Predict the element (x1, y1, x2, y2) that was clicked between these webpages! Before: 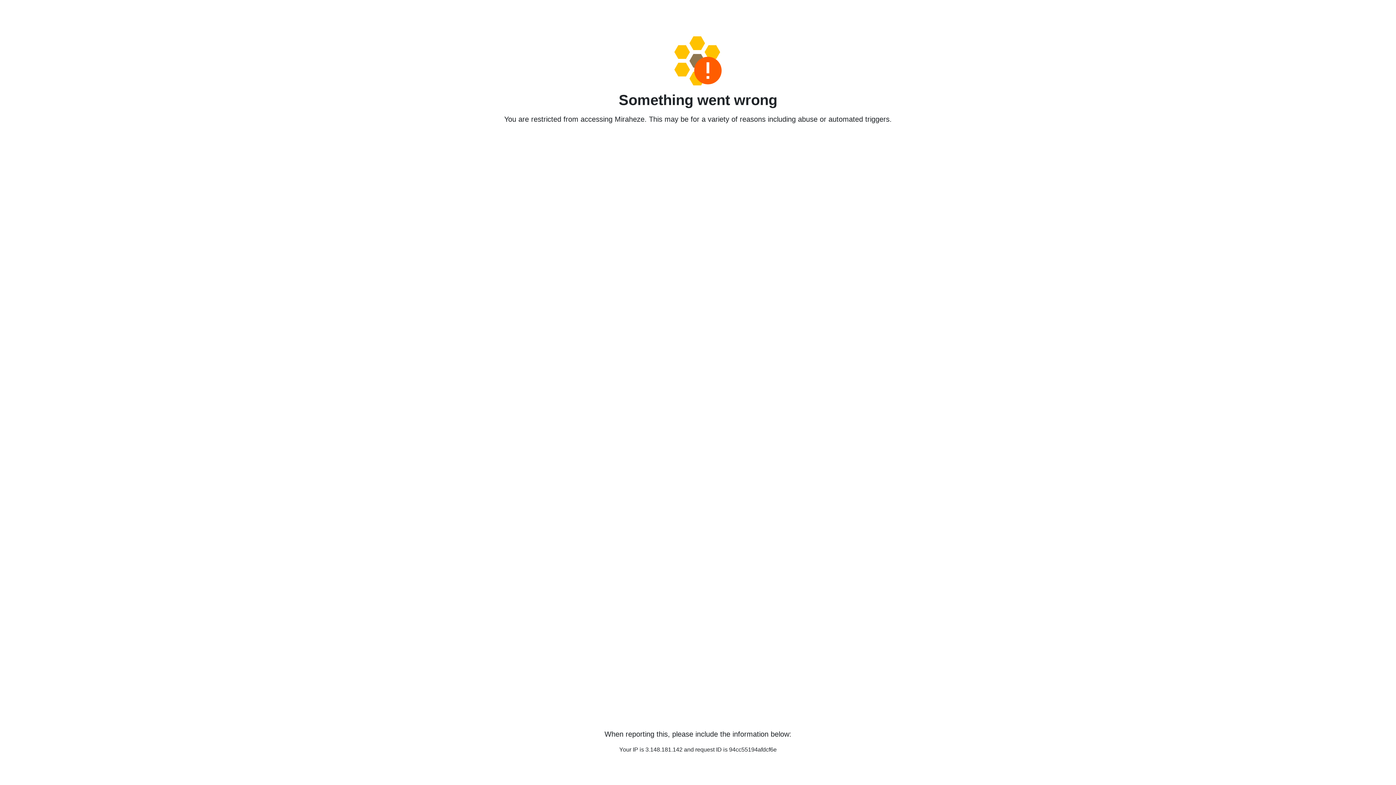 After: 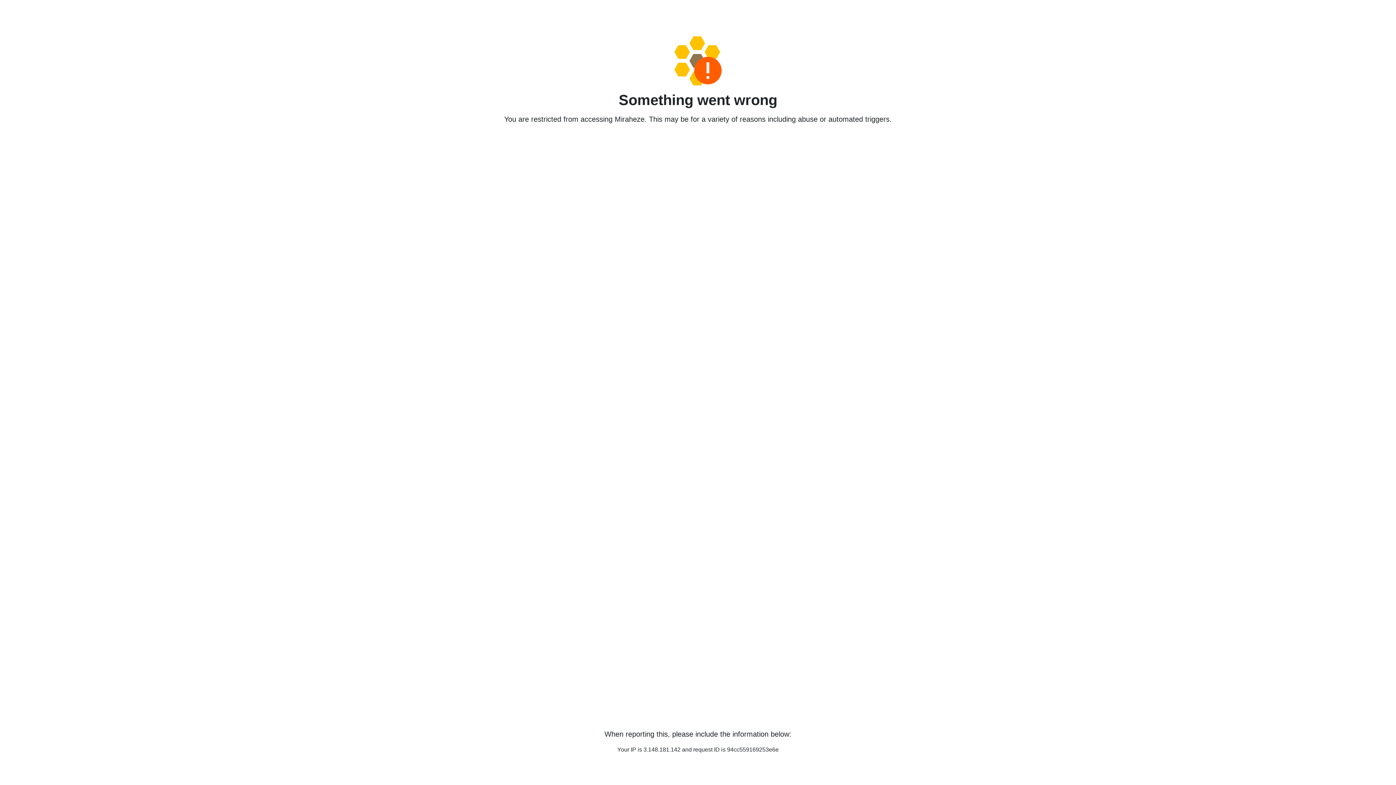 Action: bbox: (458, 36, 938, 85)